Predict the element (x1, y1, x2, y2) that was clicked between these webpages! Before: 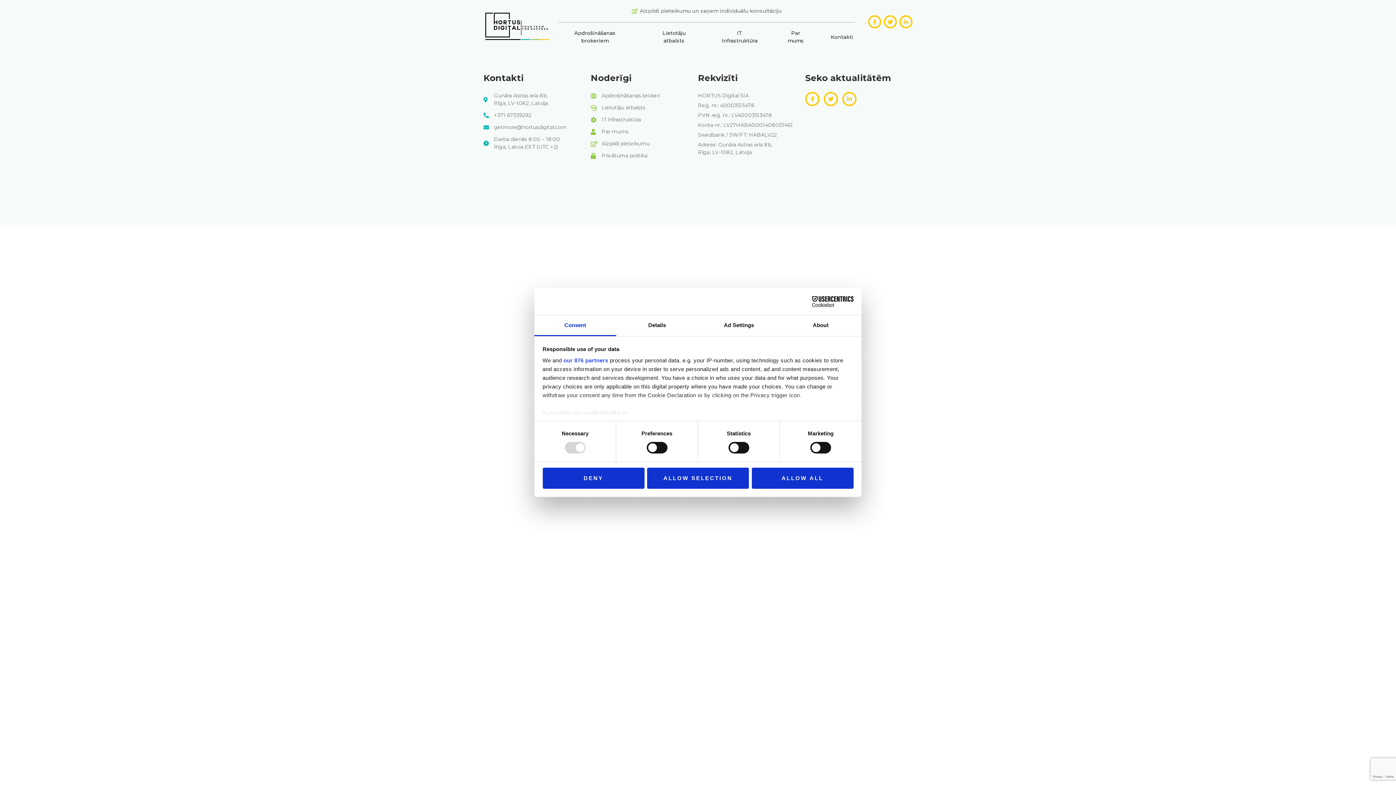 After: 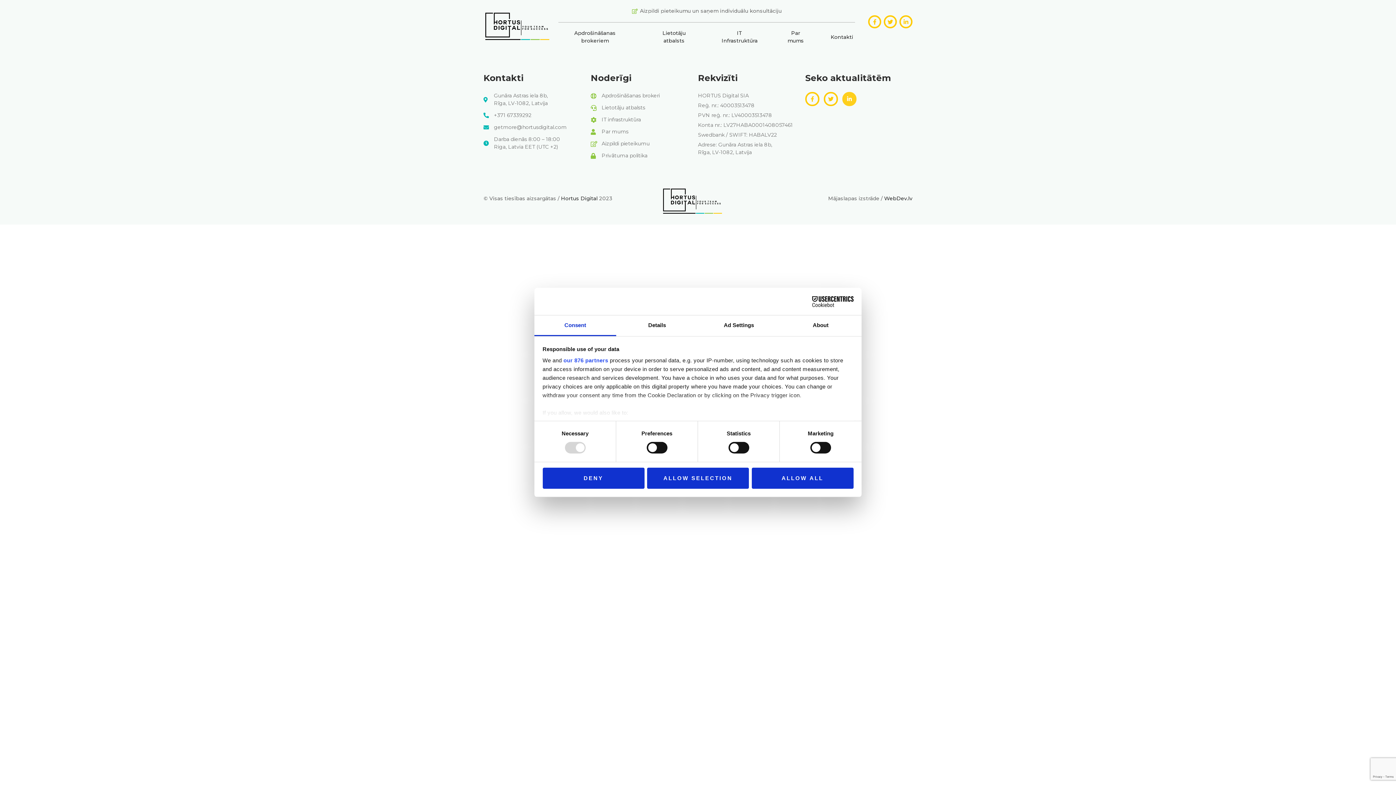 Action: bbox: (842, 92, 856, 106) label: Linkedin-in